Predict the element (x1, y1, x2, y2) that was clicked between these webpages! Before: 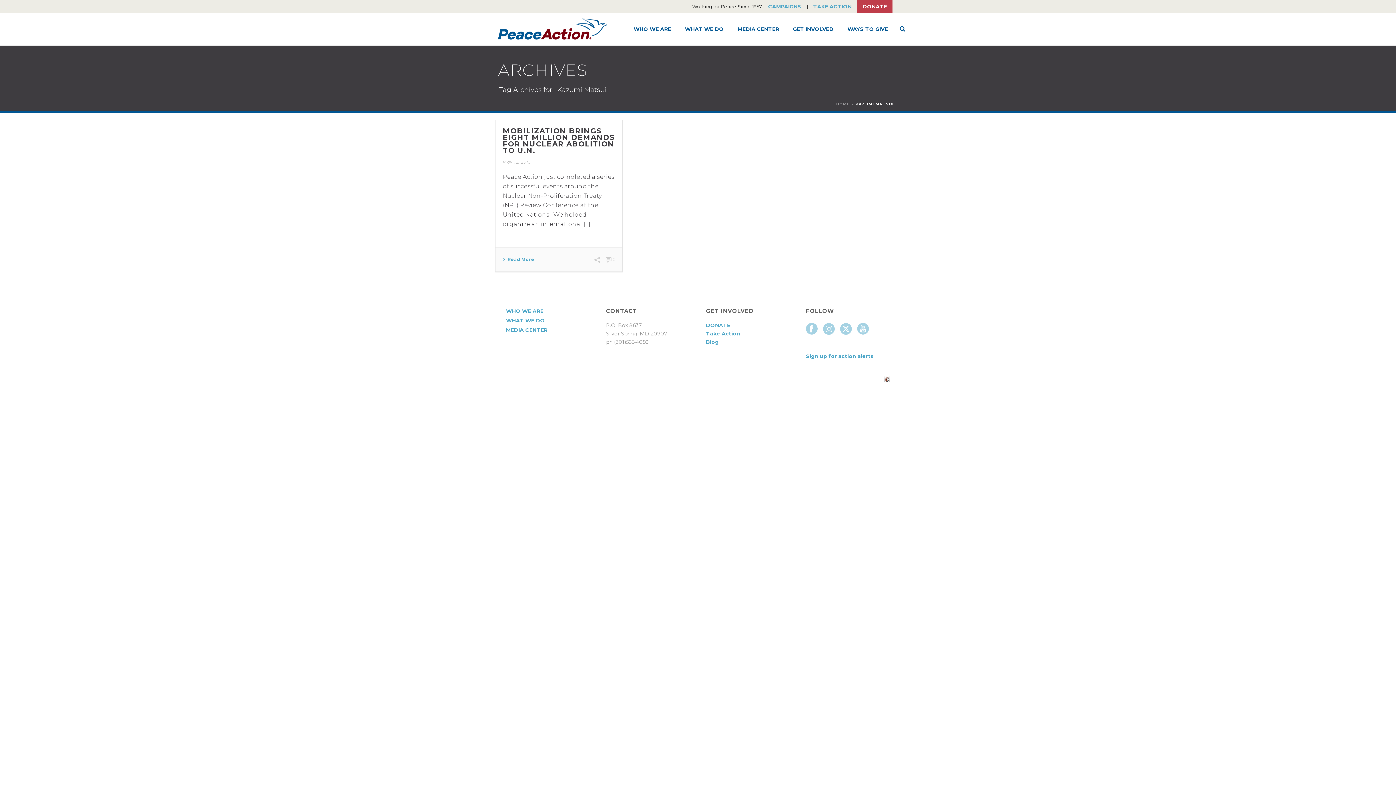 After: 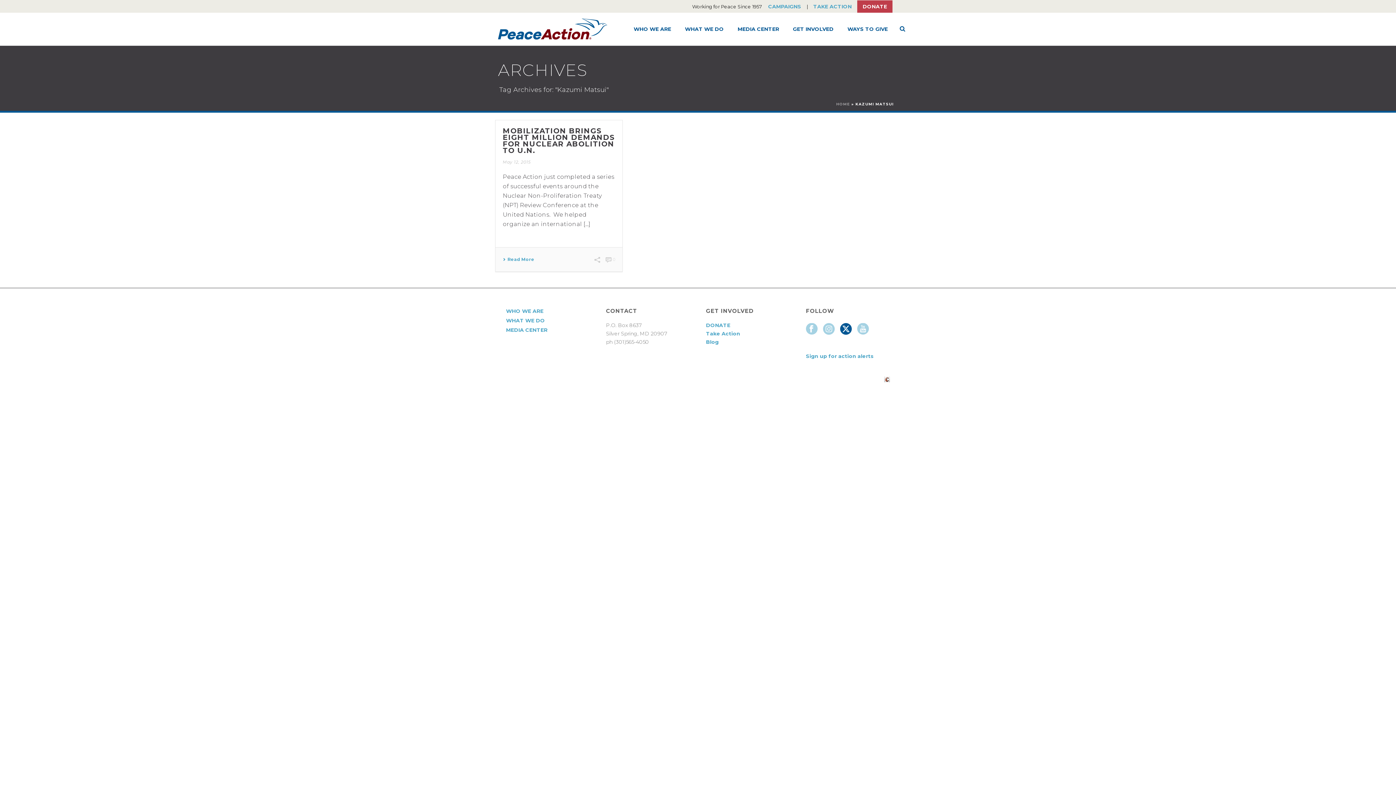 Action: bbox: (840, 323, 852, 335)